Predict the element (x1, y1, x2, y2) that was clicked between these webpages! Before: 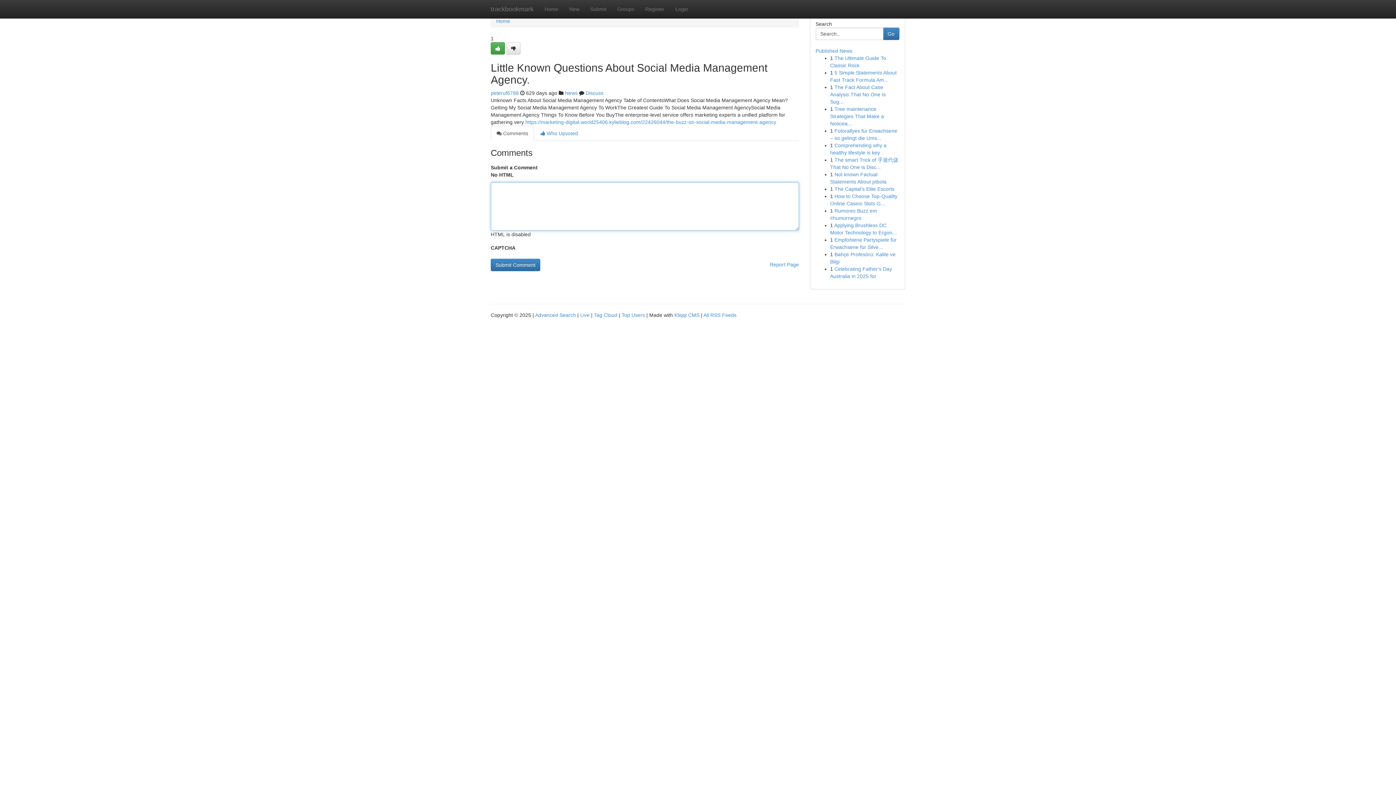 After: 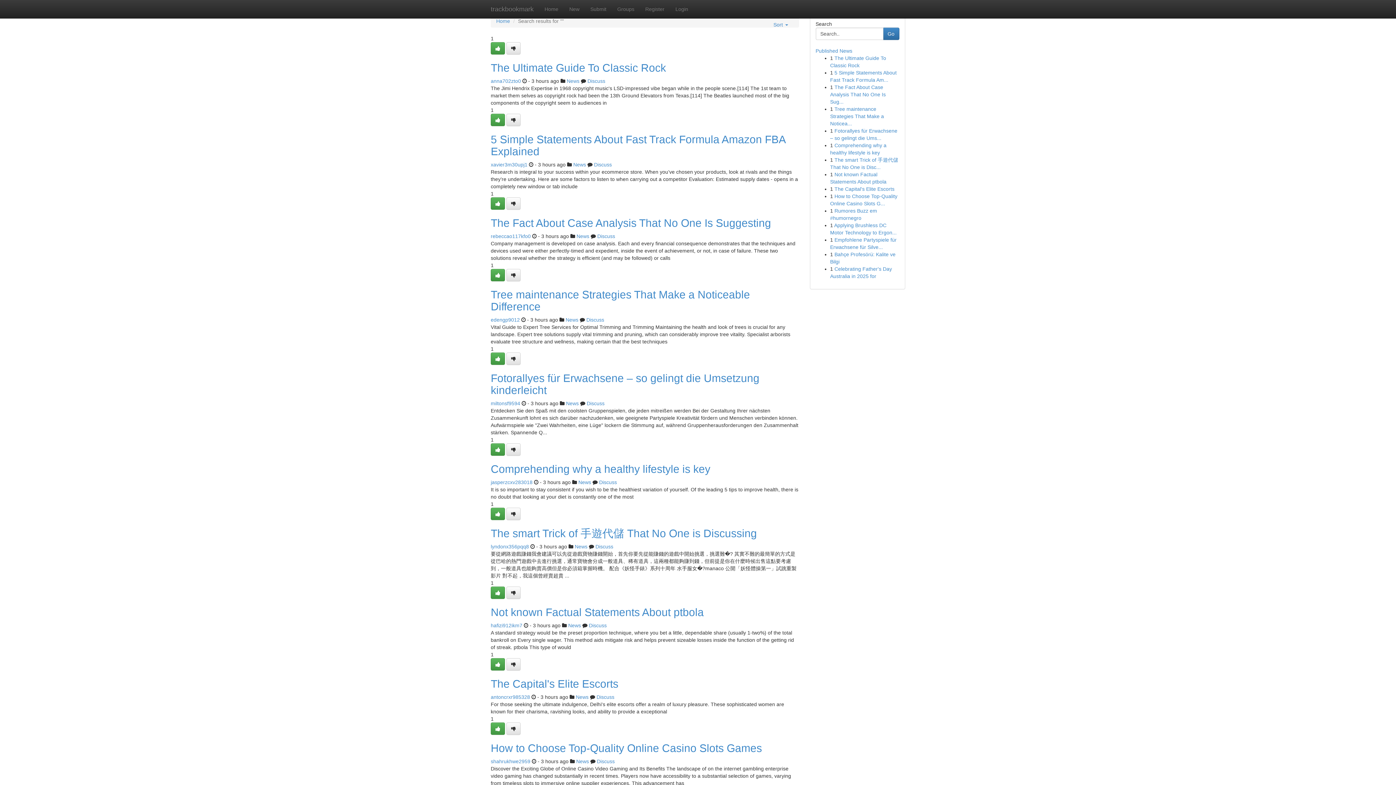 Action: bbox: (535, 312, 576, 318) label: Advanced Search